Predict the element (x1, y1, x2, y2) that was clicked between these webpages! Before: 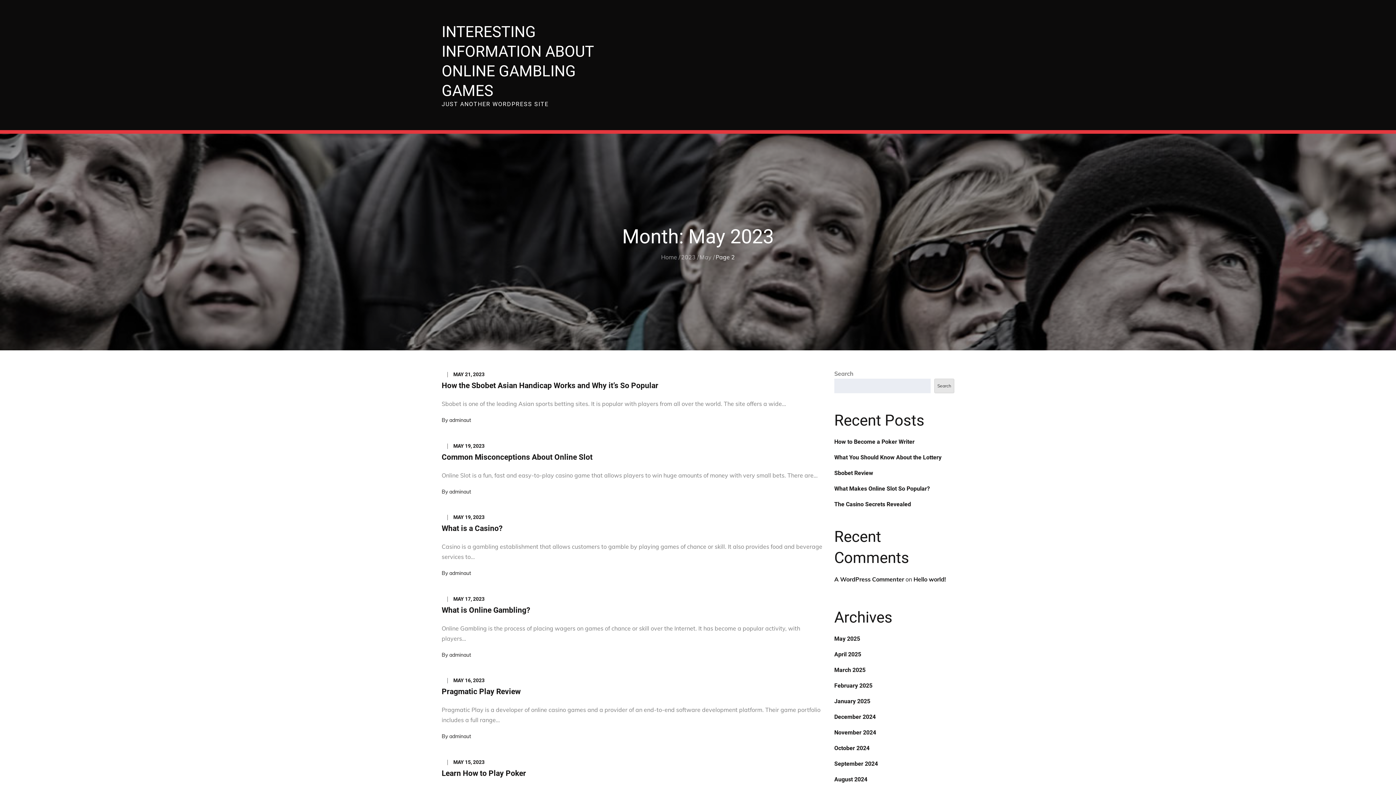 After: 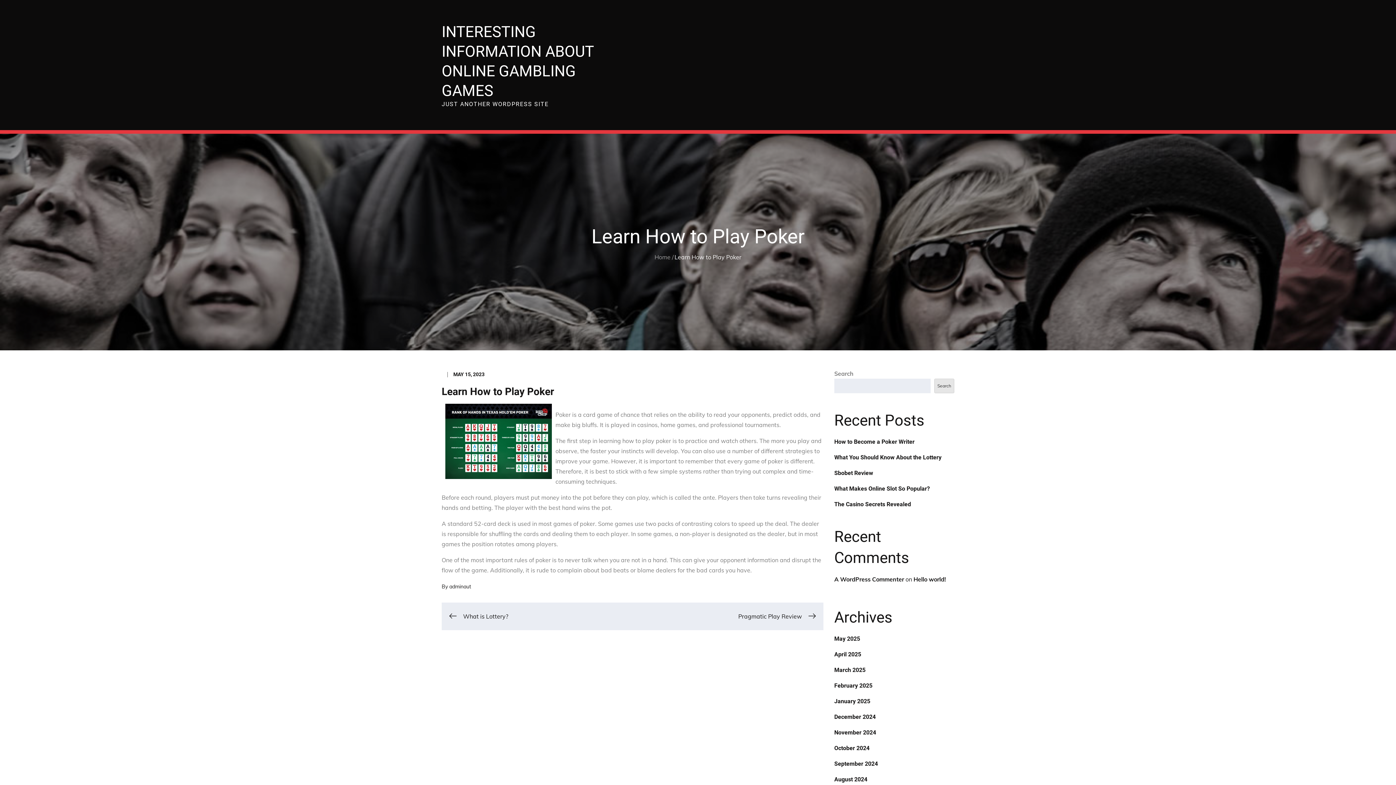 Action: label: Learn How to Play Poker bbox: (441, 769, 526, 778)